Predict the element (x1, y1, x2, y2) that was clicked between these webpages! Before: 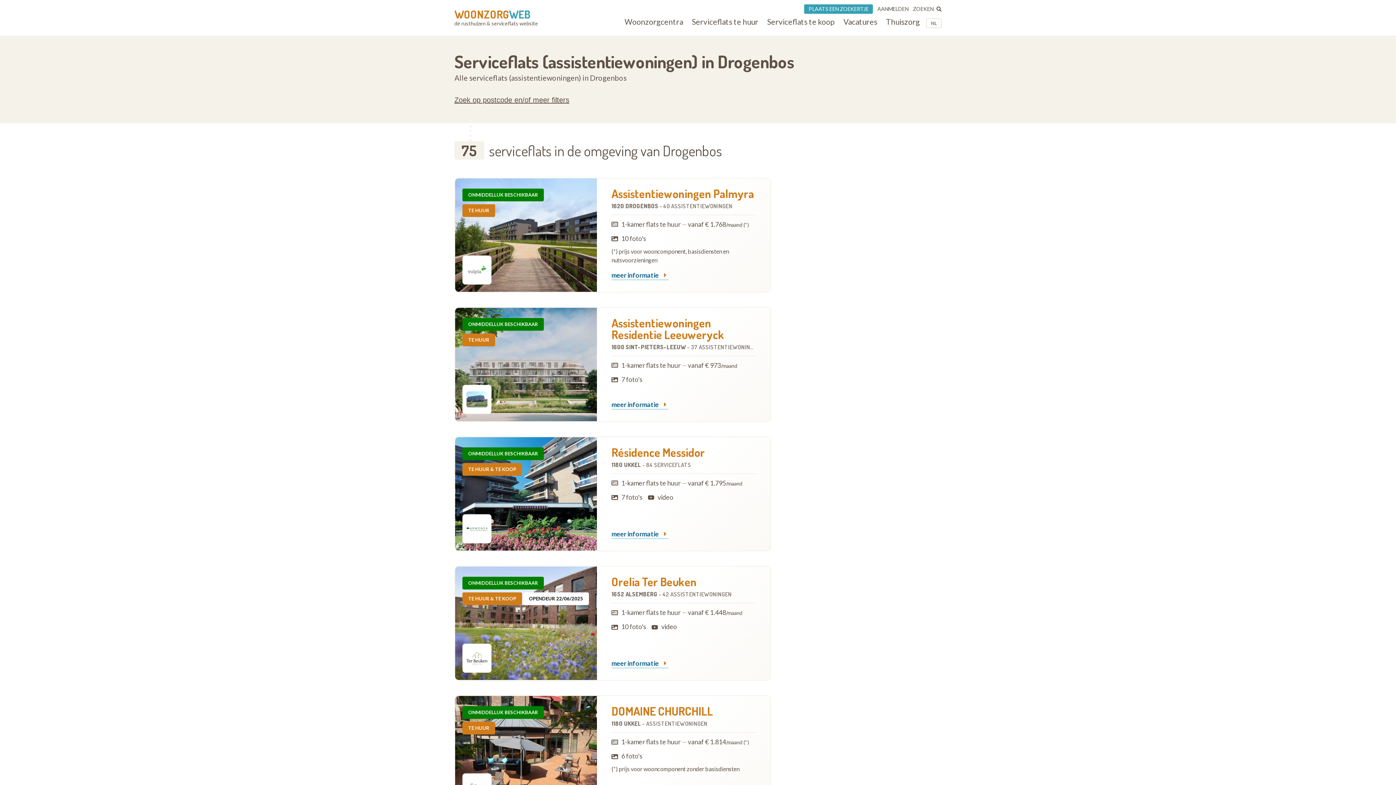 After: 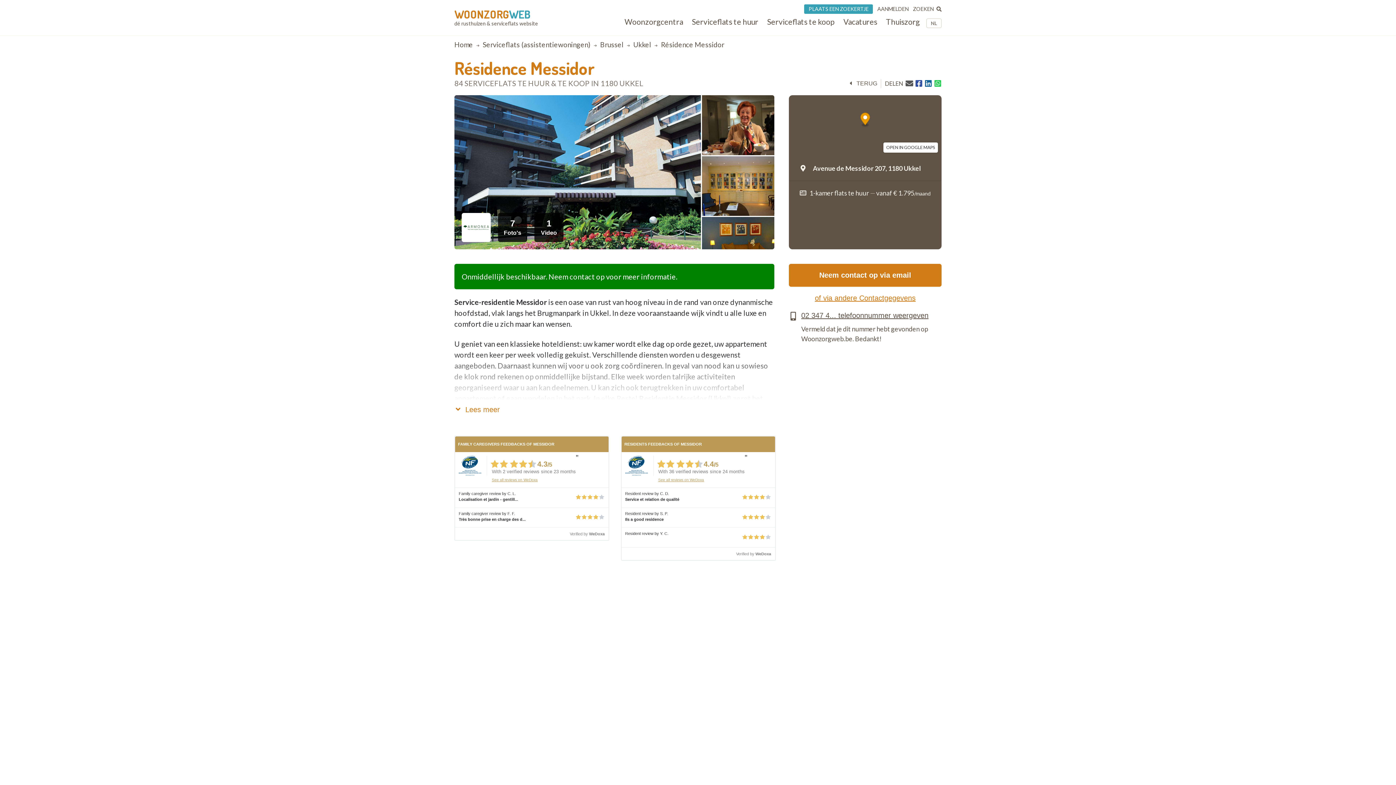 Action: bbox: (455, 437, 597, 551)